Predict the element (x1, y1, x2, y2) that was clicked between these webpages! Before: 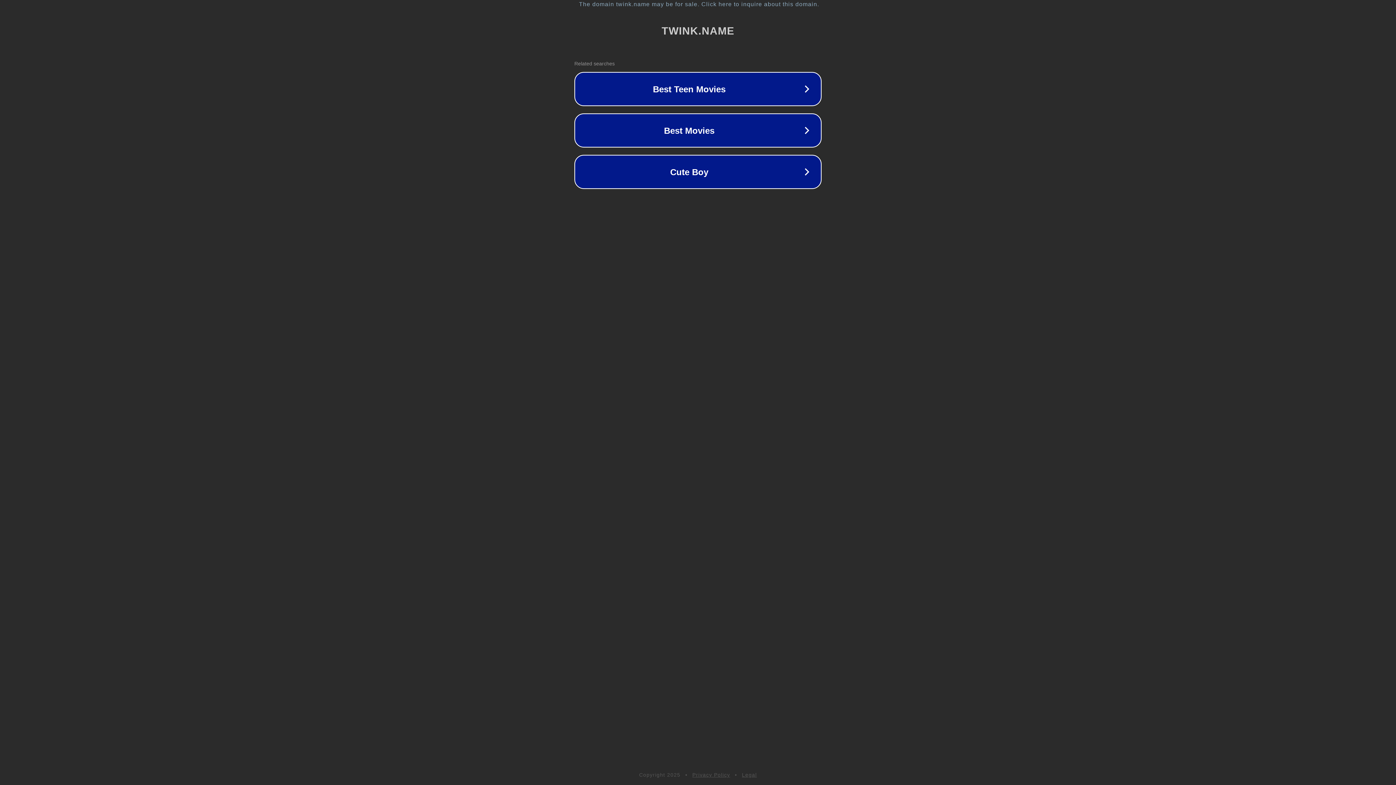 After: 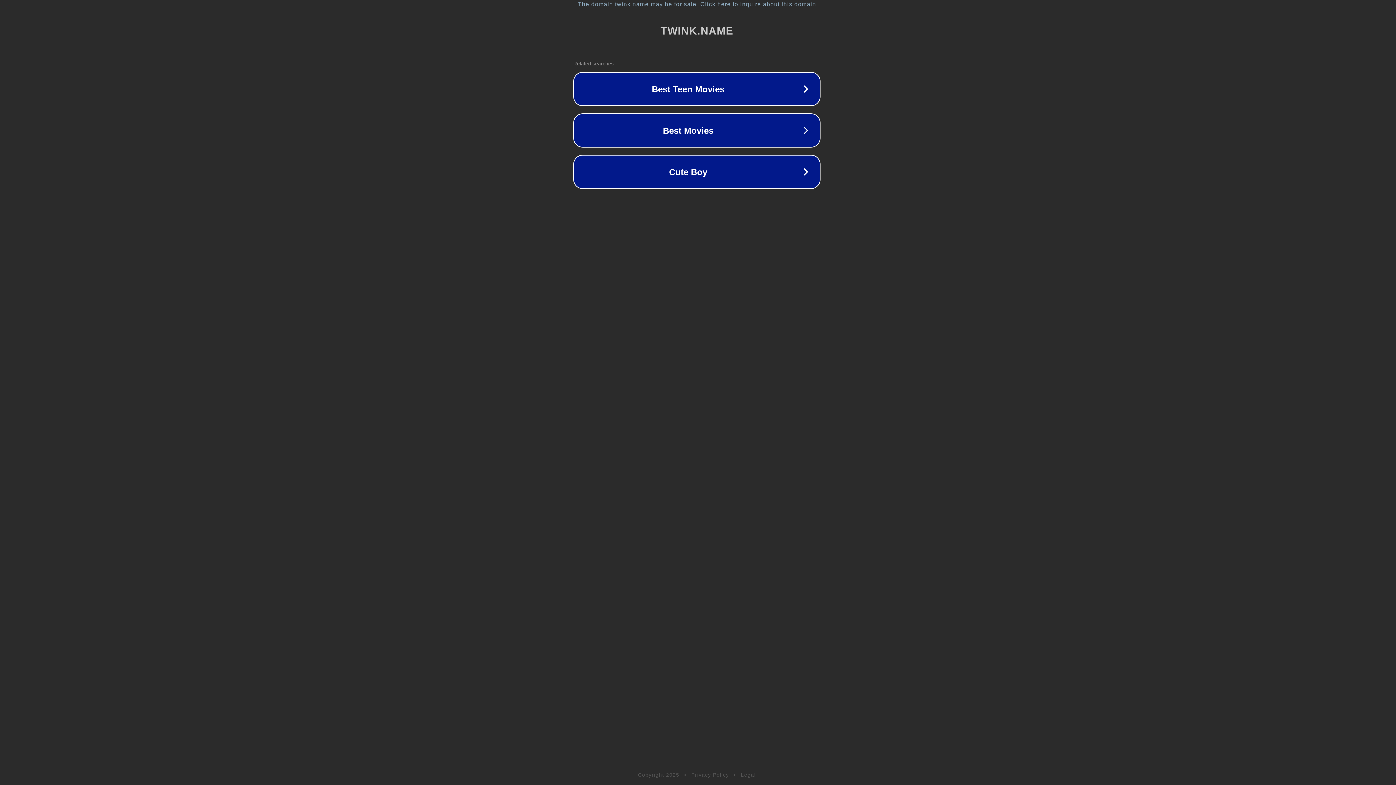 Action: bbox: (1, 1, 1397, 7) label: The domain twink.name may be for sale. Click here to inquire about this domain.